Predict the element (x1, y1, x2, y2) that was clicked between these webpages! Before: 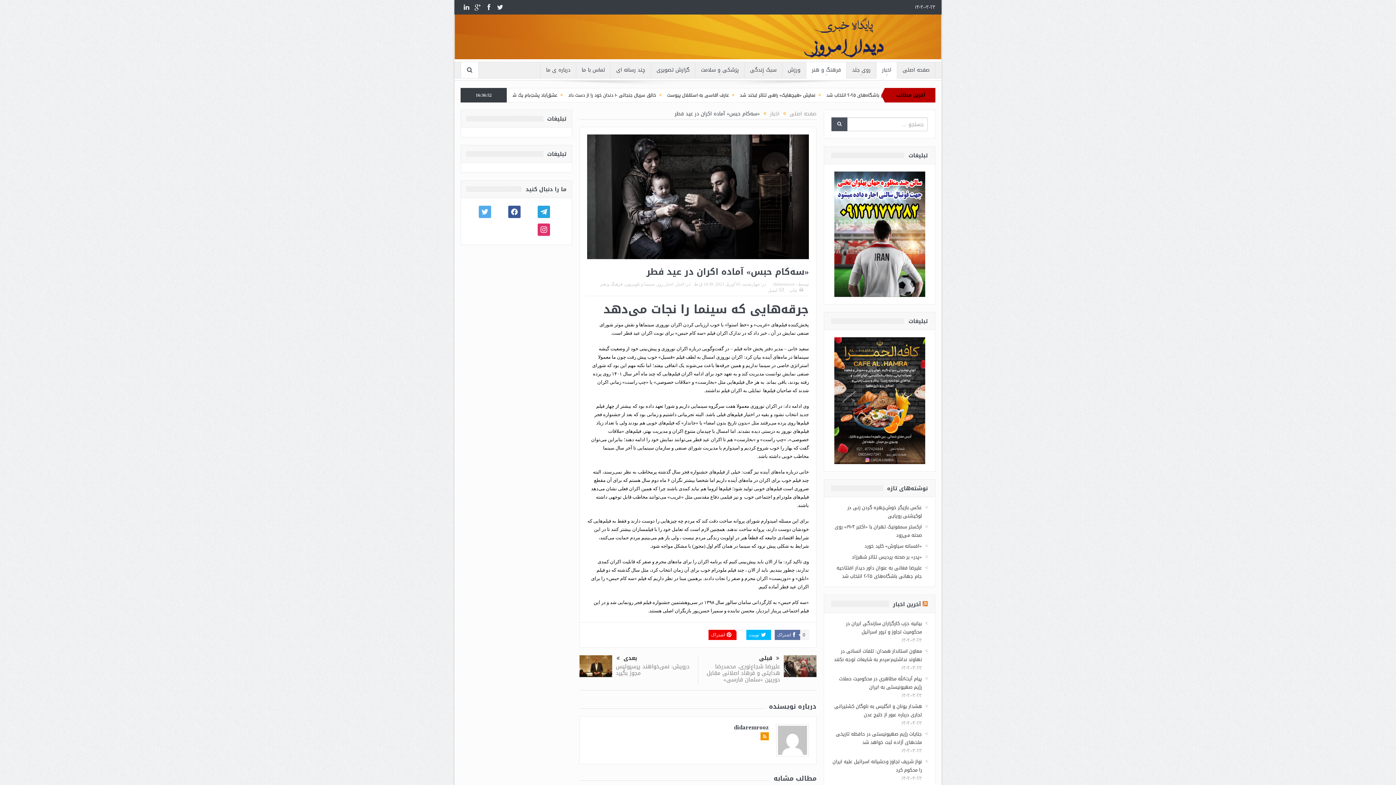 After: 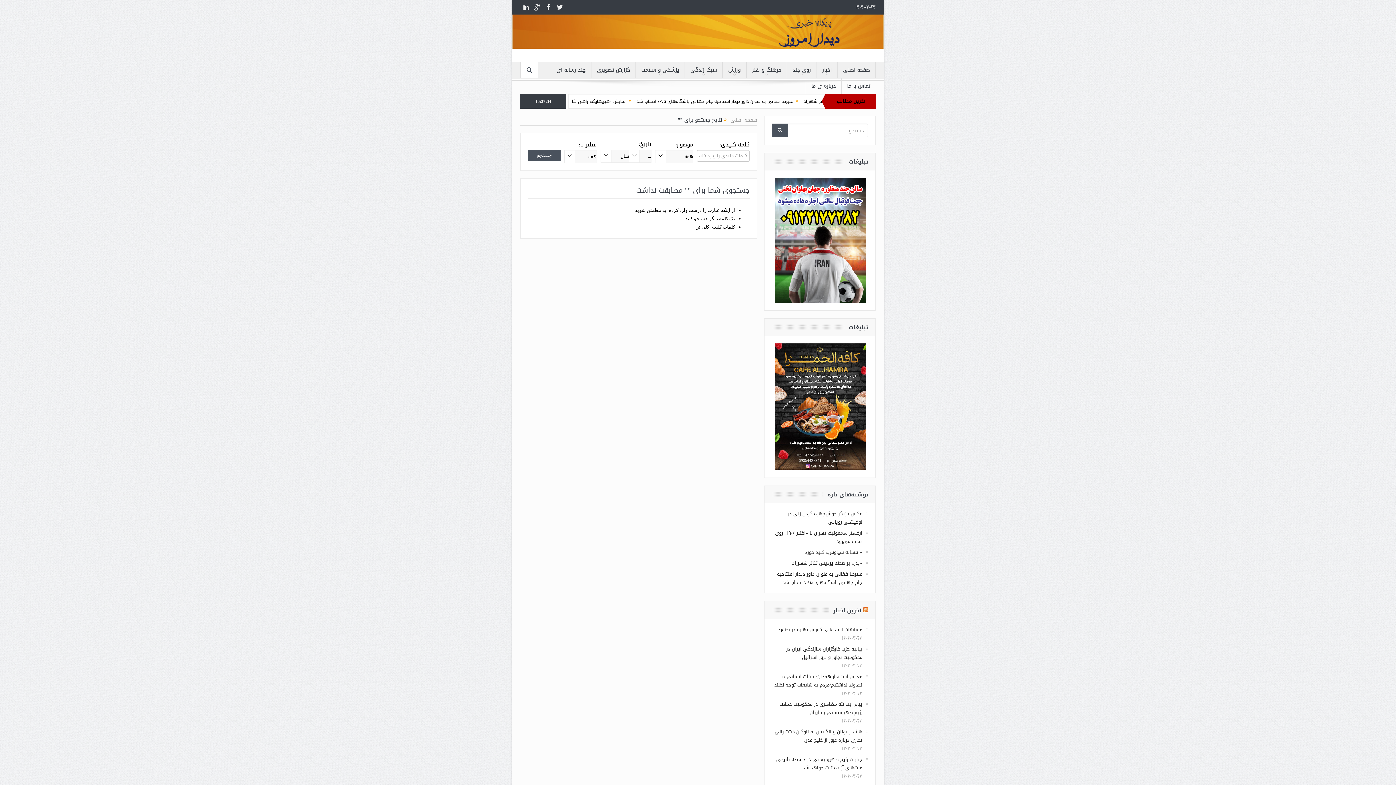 Action: bbox: (831, 117, 847, 131)